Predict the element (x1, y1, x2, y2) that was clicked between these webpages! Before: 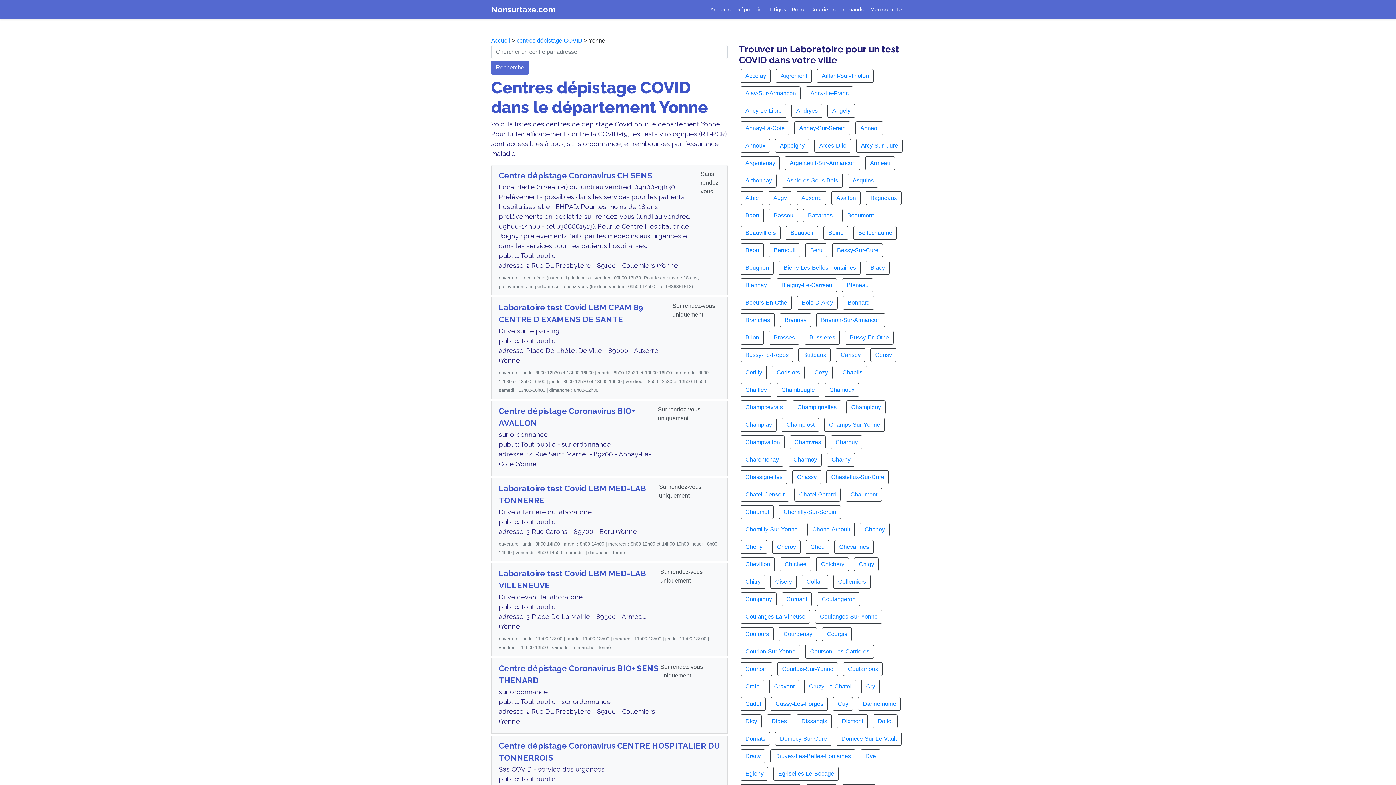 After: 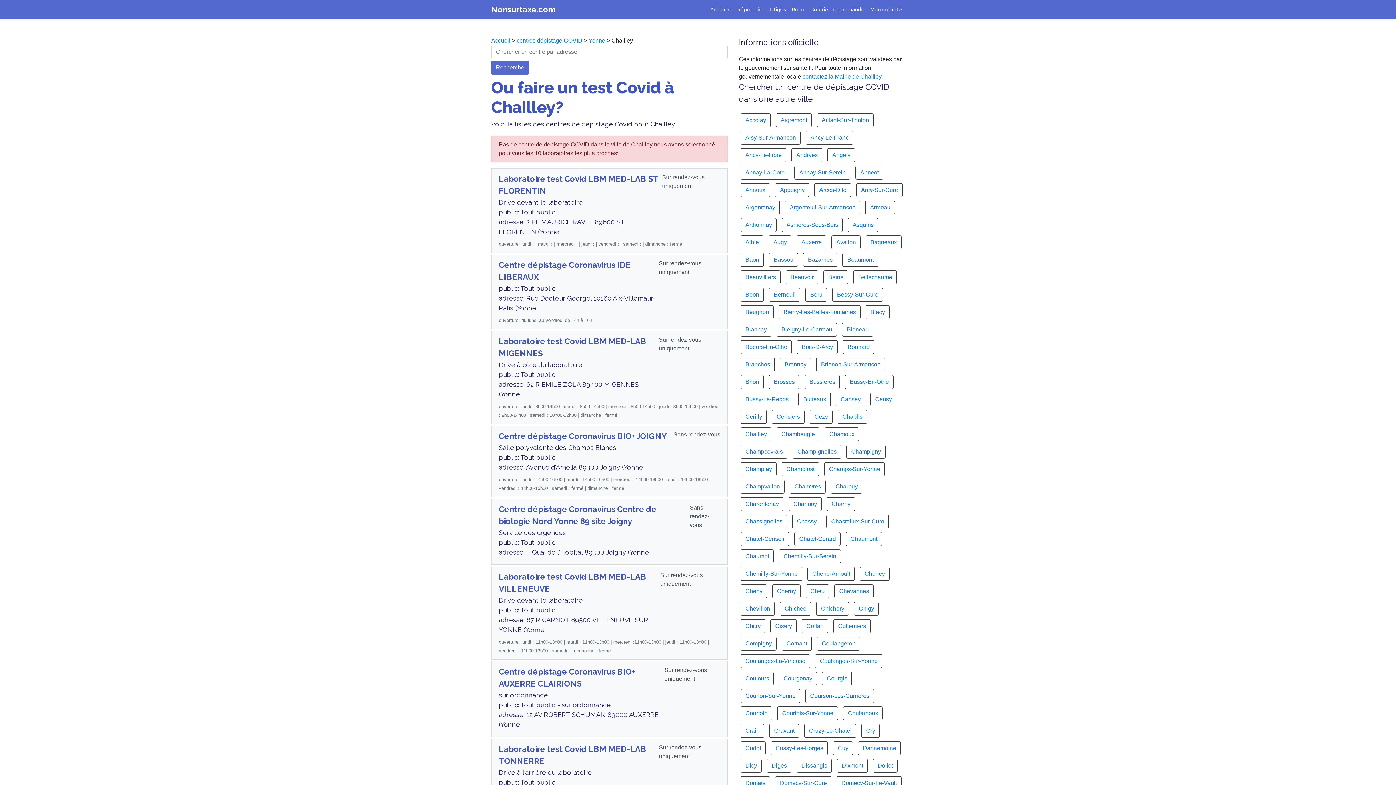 Action: bbox: (745, 386, 767, 393) label: Chailley